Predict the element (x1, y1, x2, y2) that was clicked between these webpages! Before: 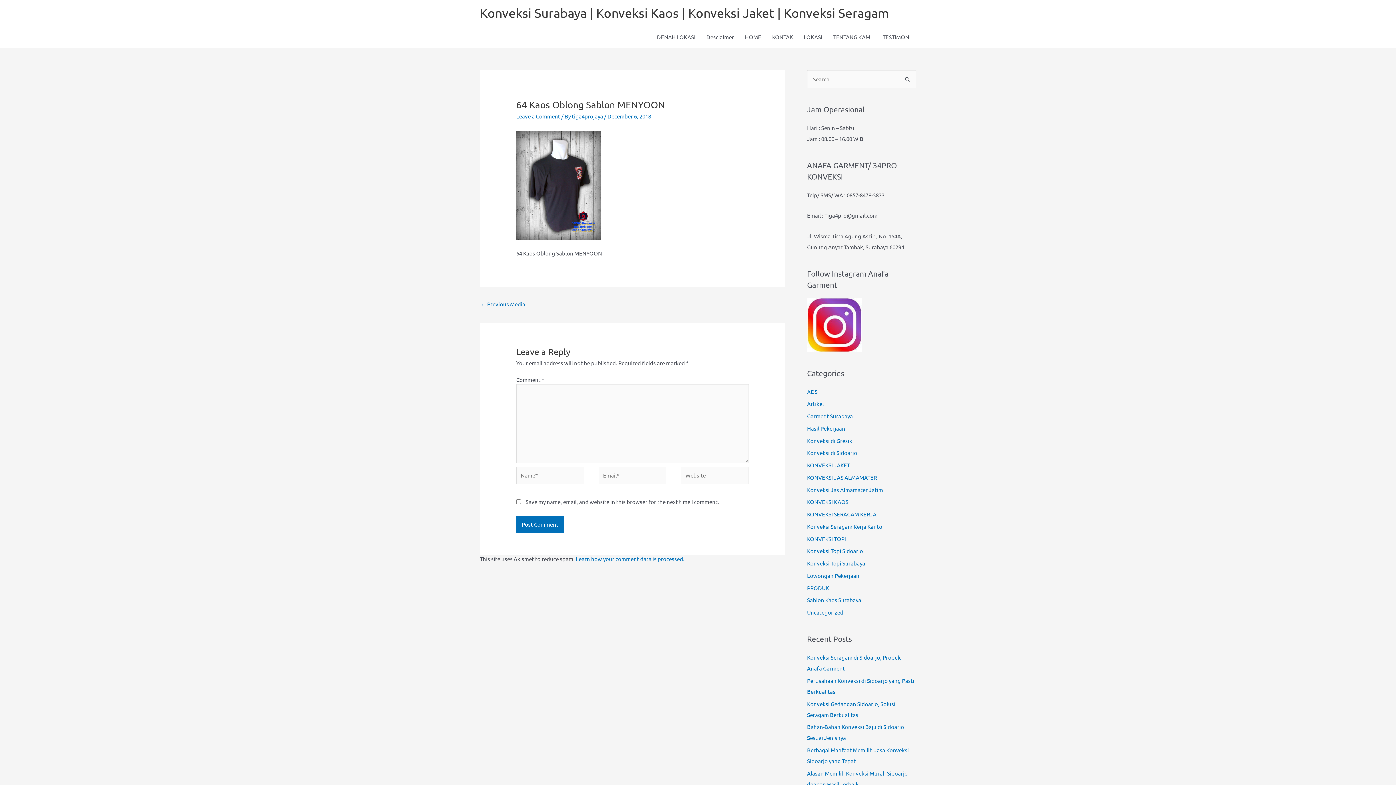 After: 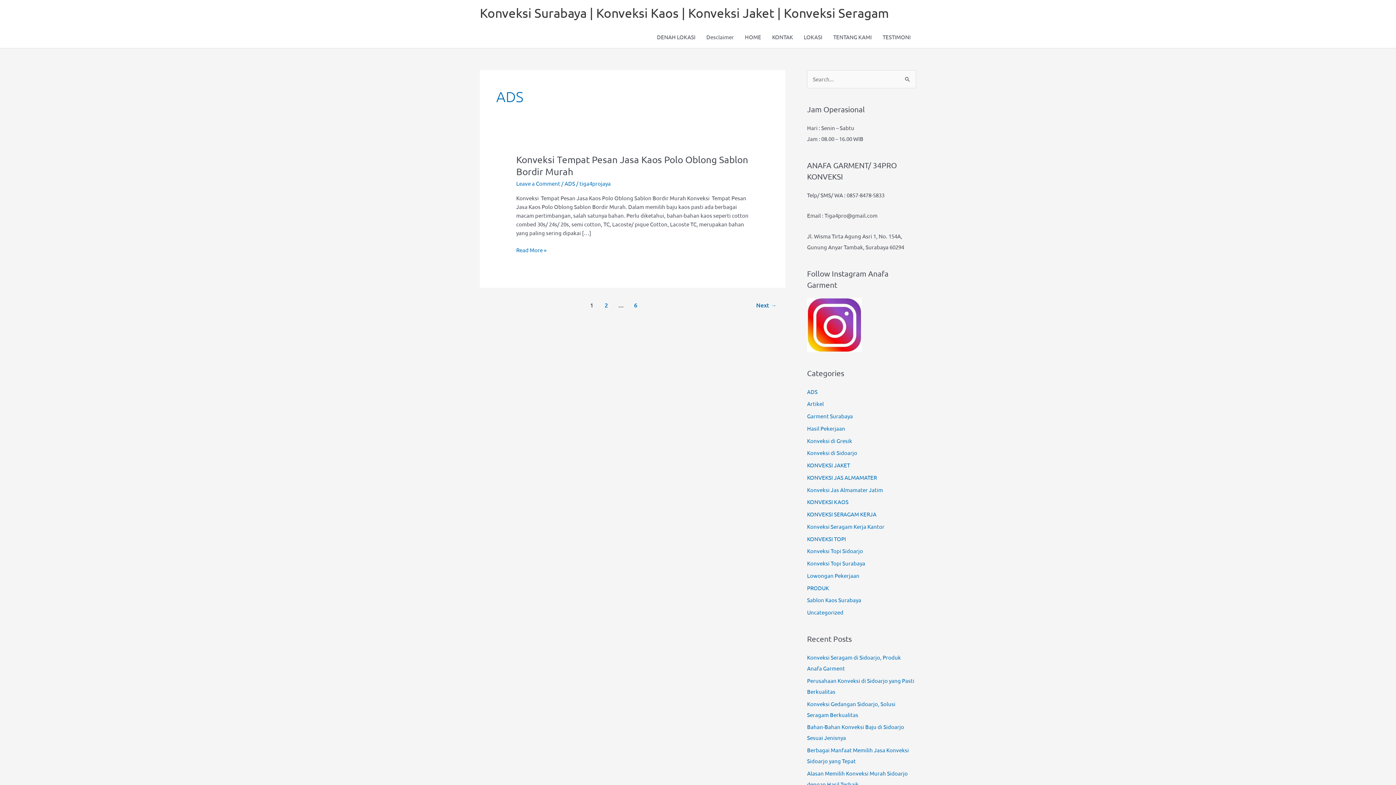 Action: label: ADS bbox: (807, 388, 817, 395)